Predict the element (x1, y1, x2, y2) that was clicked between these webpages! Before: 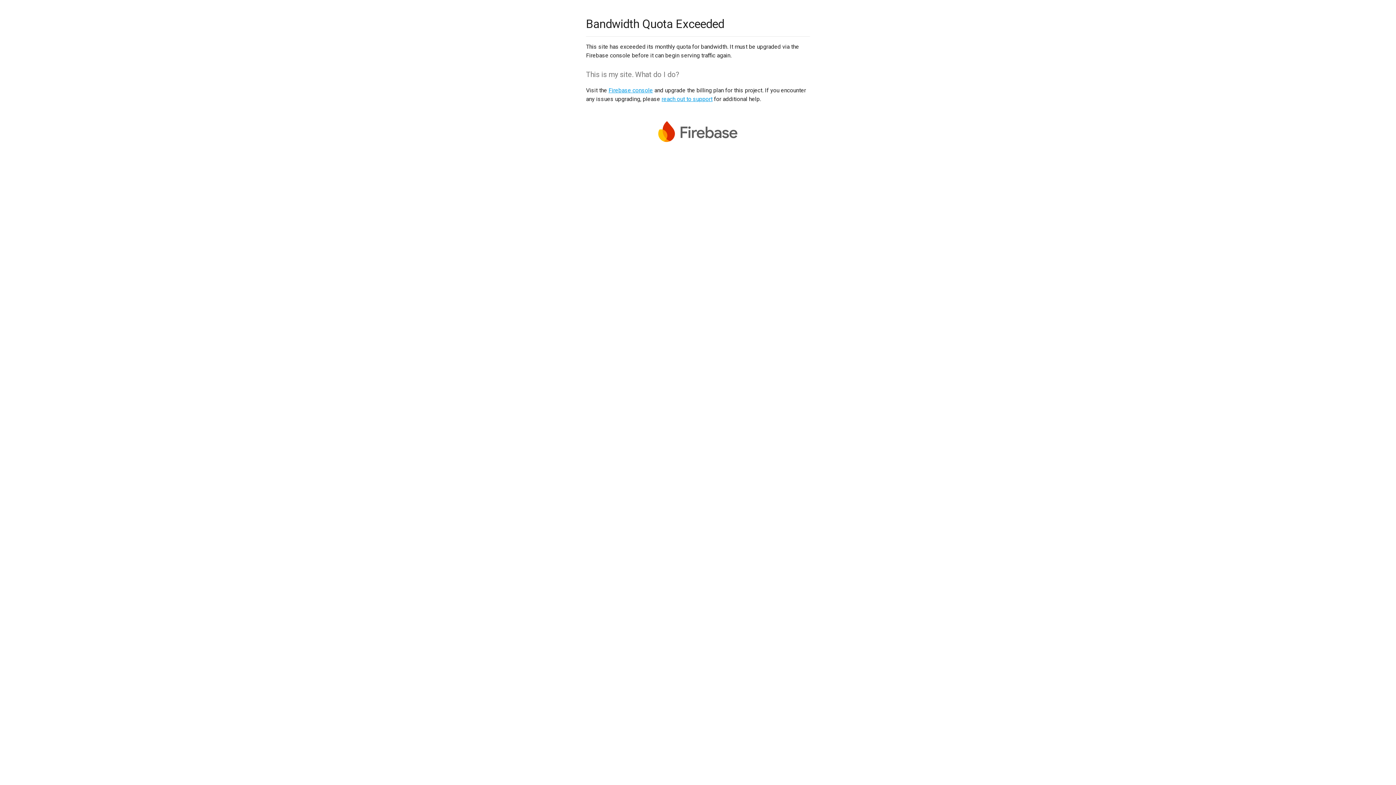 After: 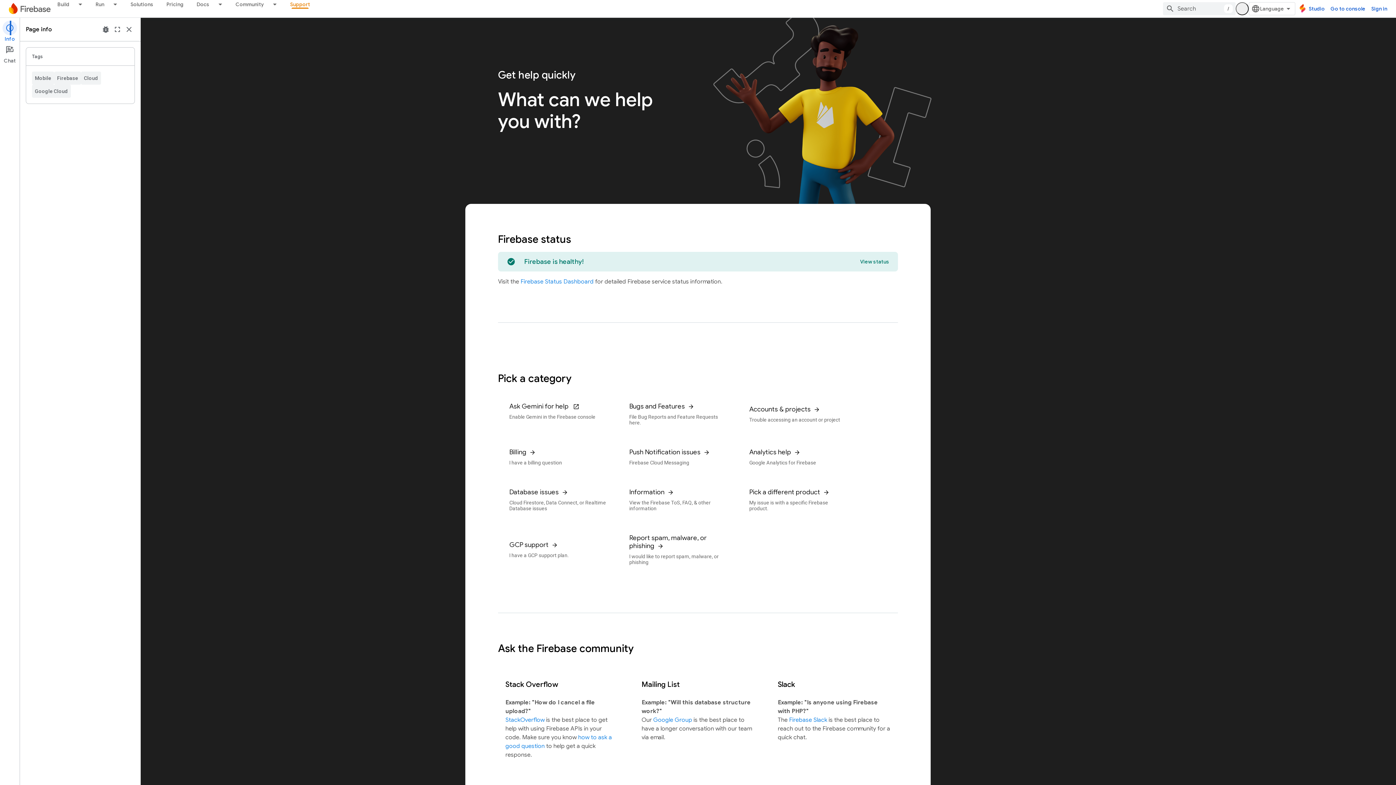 Action: label: reach out to support bbox: (661, 95, 712, 102)